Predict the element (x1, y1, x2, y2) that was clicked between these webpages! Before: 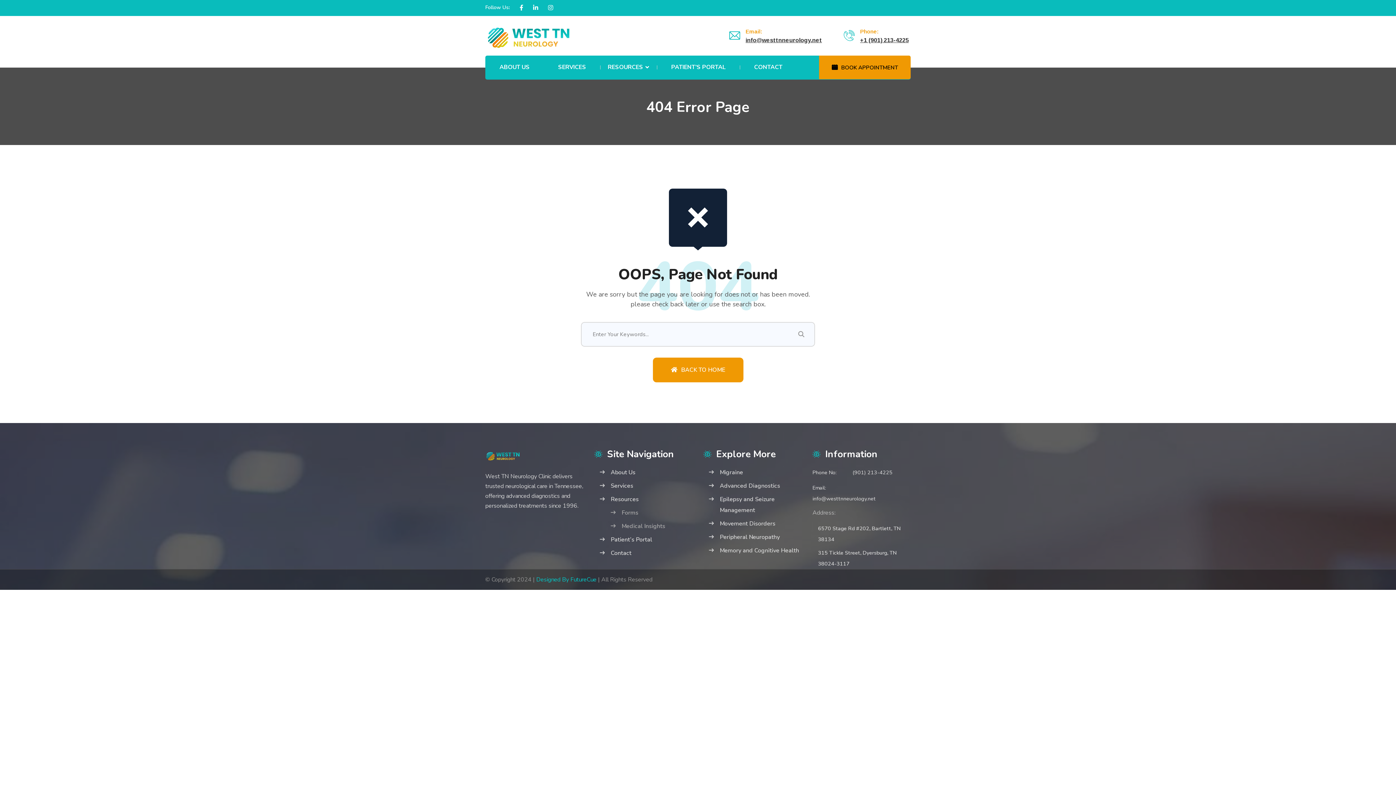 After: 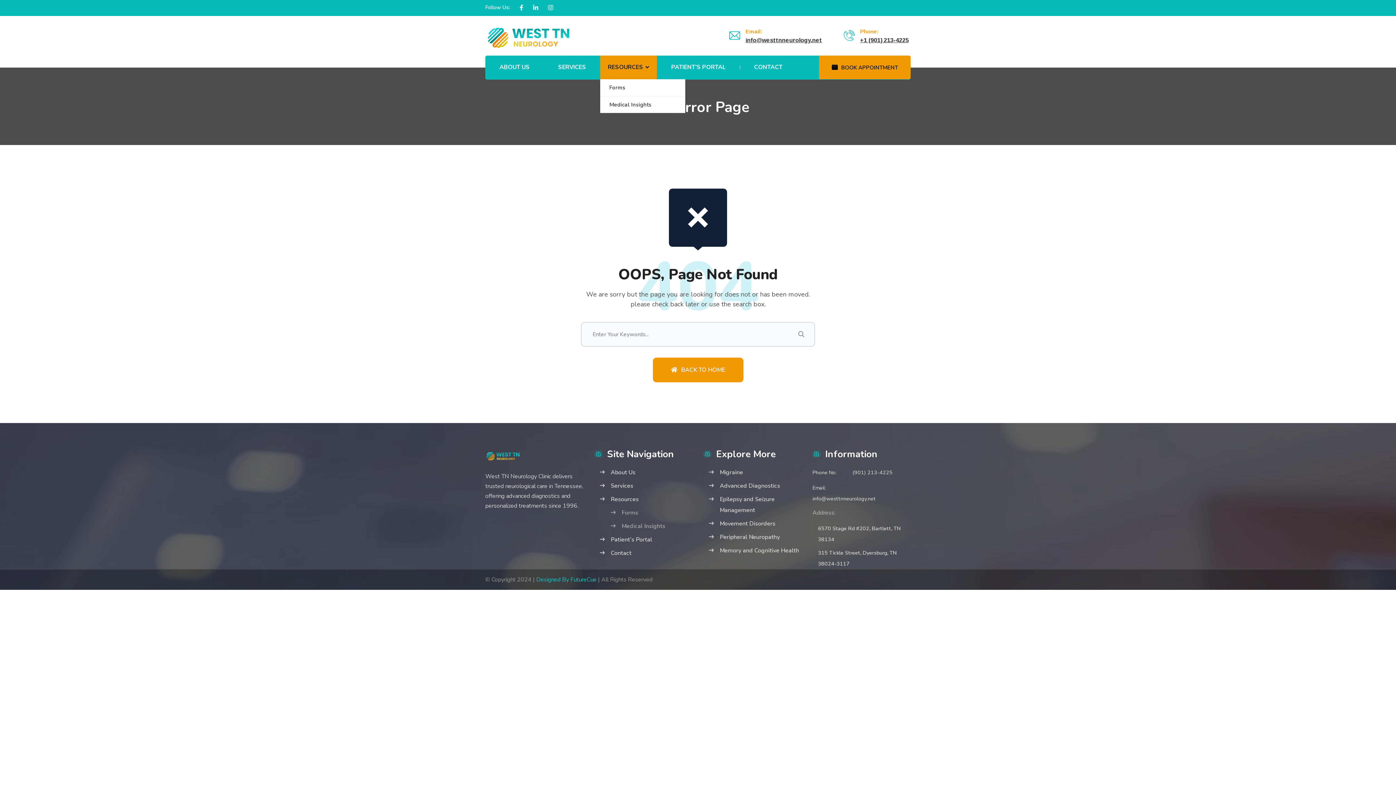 Action: label: RESOURCES bbox: (600, 55, 657, 79)